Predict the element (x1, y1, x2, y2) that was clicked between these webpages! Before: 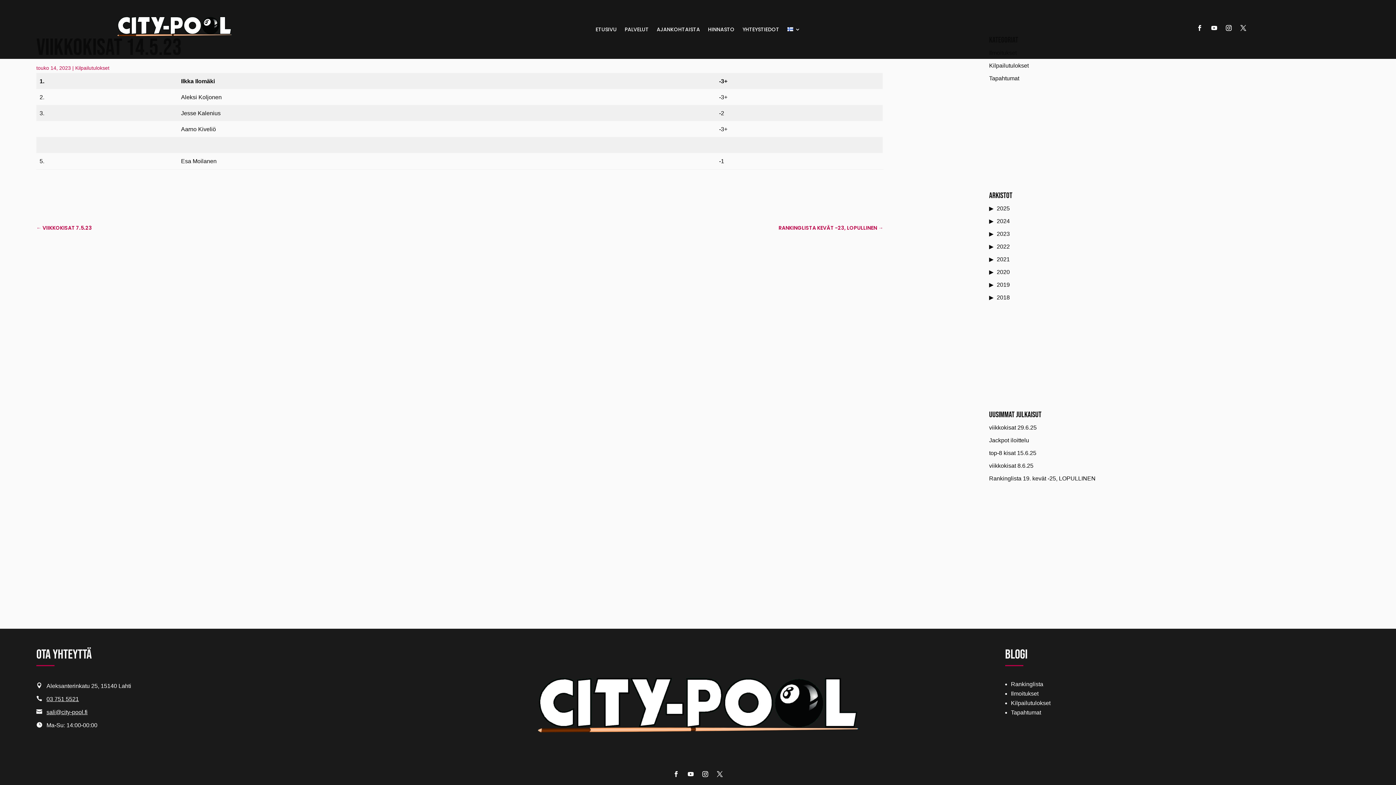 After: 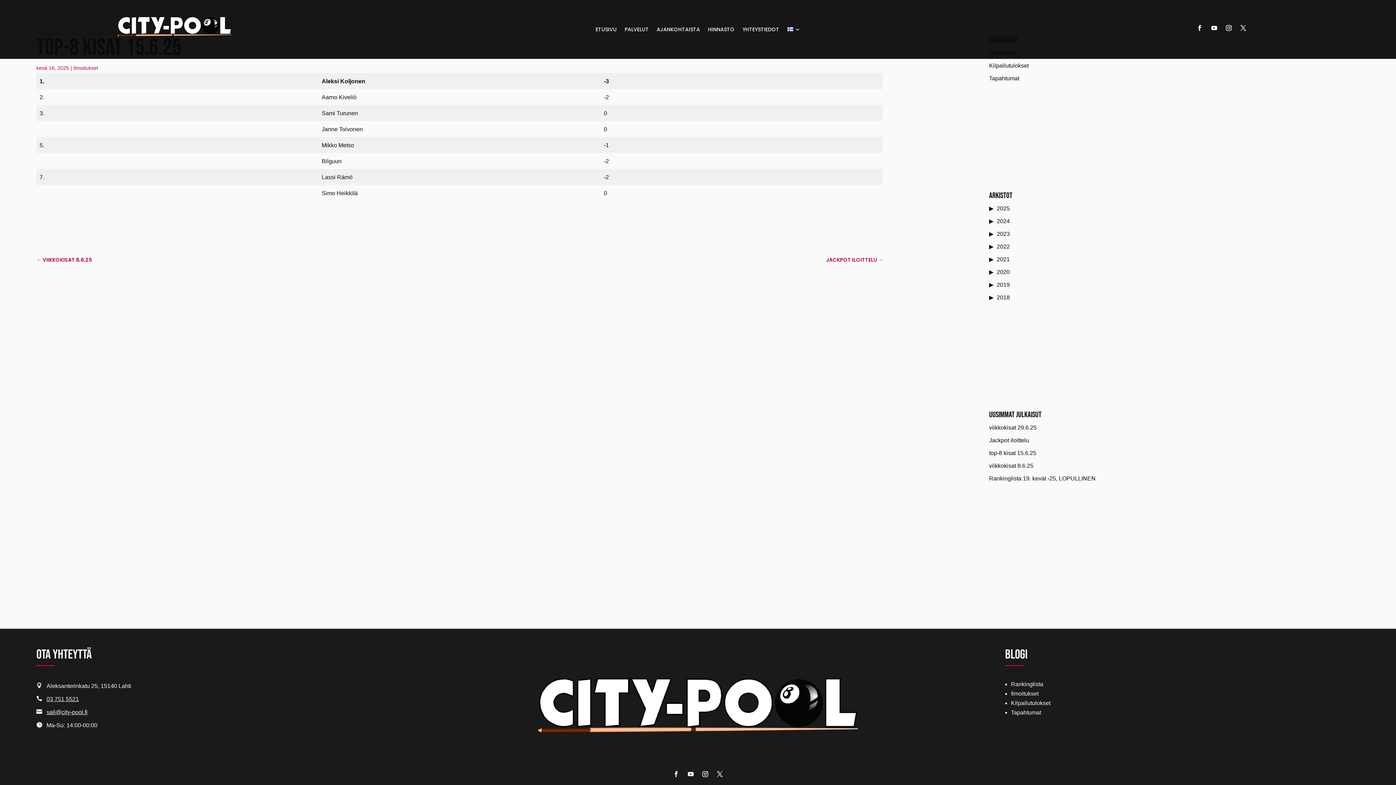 Action: bbox: (989, 450, 1036, 456) label: top-8 kisat 15.6.25